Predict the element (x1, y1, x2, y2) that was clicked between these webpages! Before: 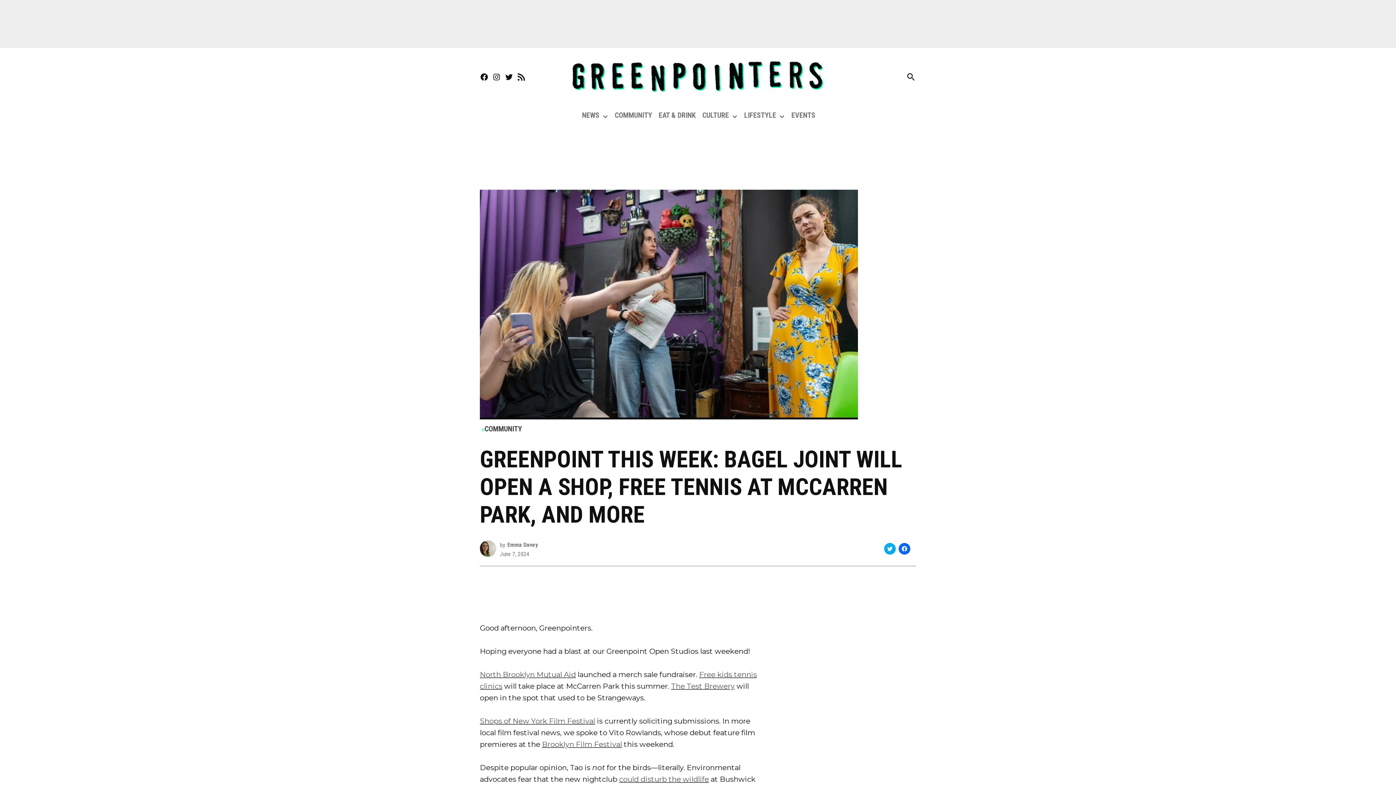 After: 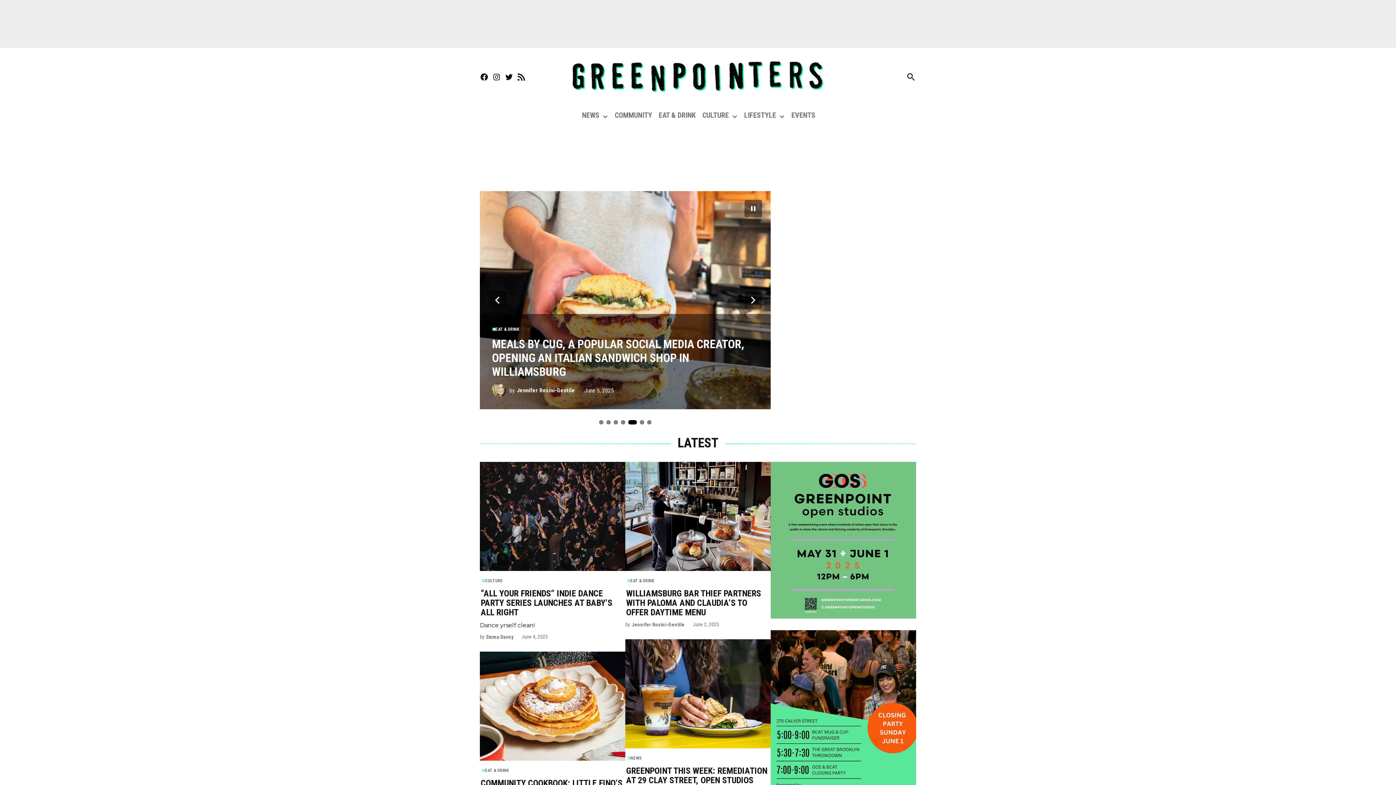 Action: bbox: (570, 58, 826, 94)